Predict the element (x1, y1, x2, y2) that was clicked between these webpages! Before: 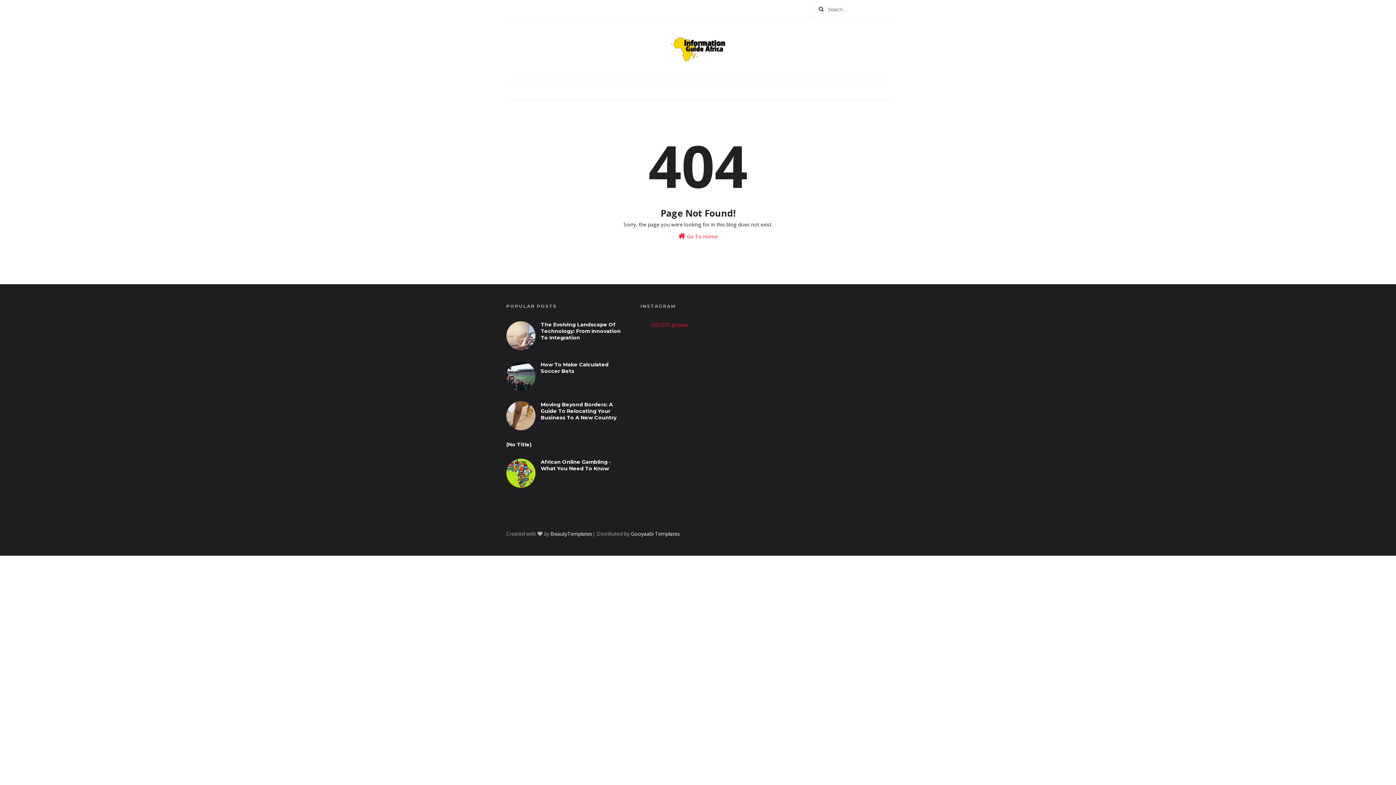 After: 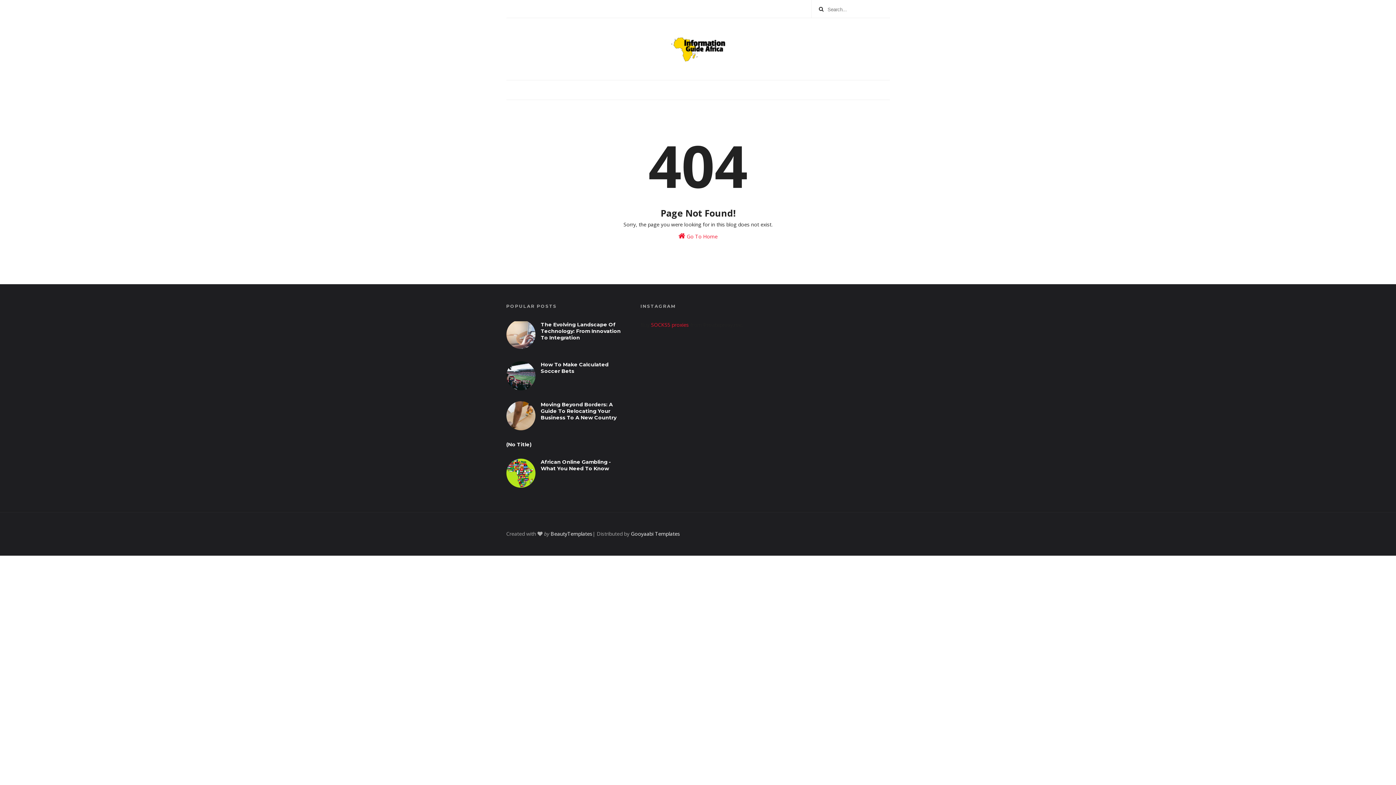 Action: bbox: (506, 345, 535, 352)